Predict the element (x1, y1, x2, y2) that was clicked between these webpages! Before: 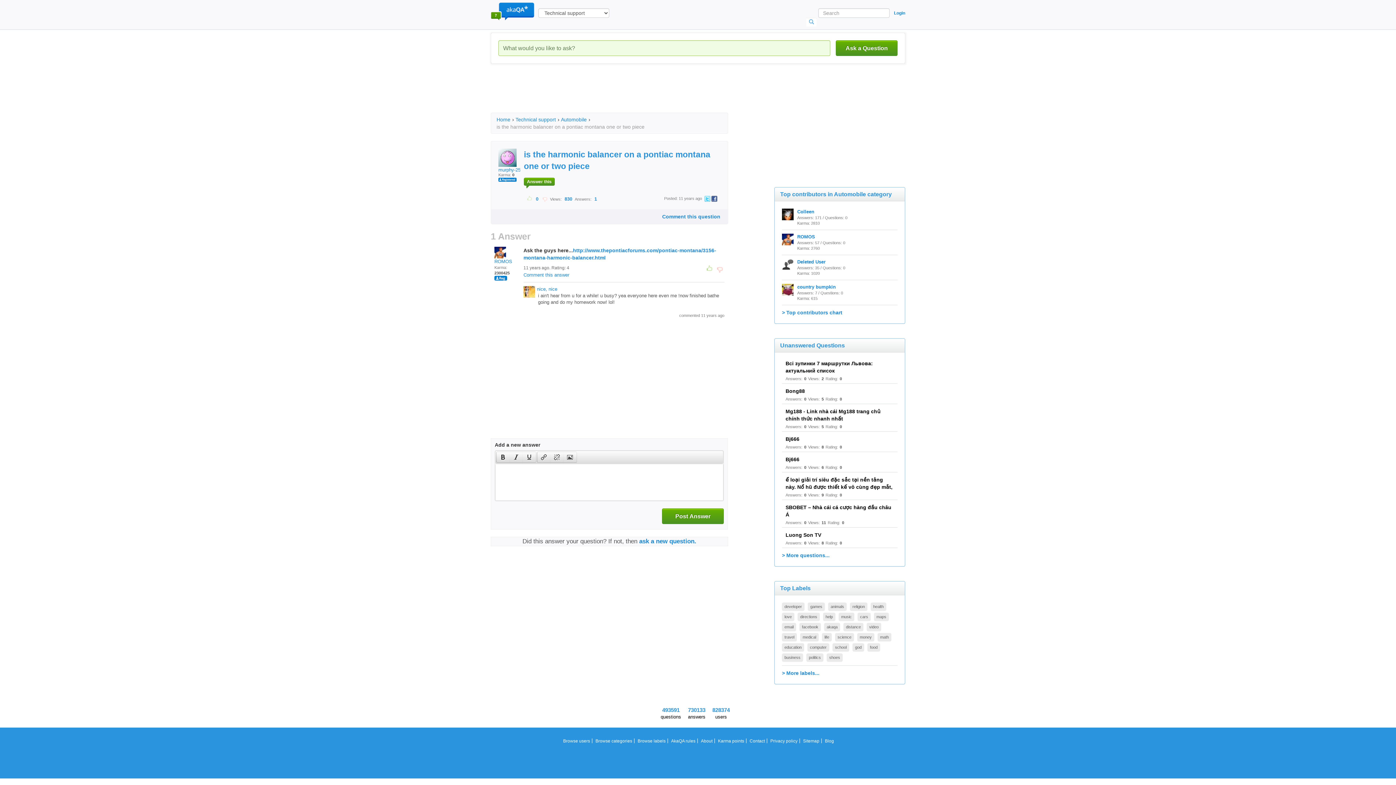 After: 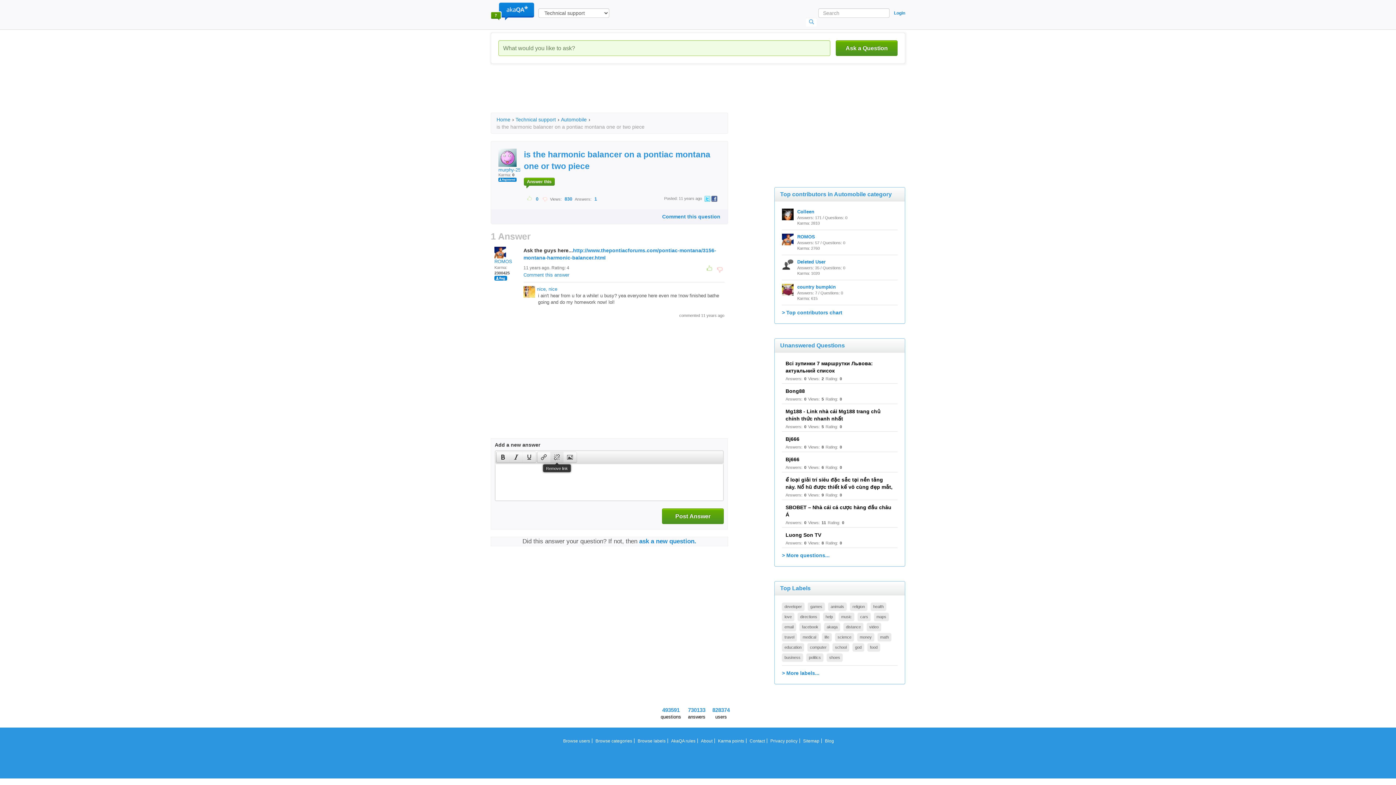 Action: bbox: (550, 452, 563, 462)